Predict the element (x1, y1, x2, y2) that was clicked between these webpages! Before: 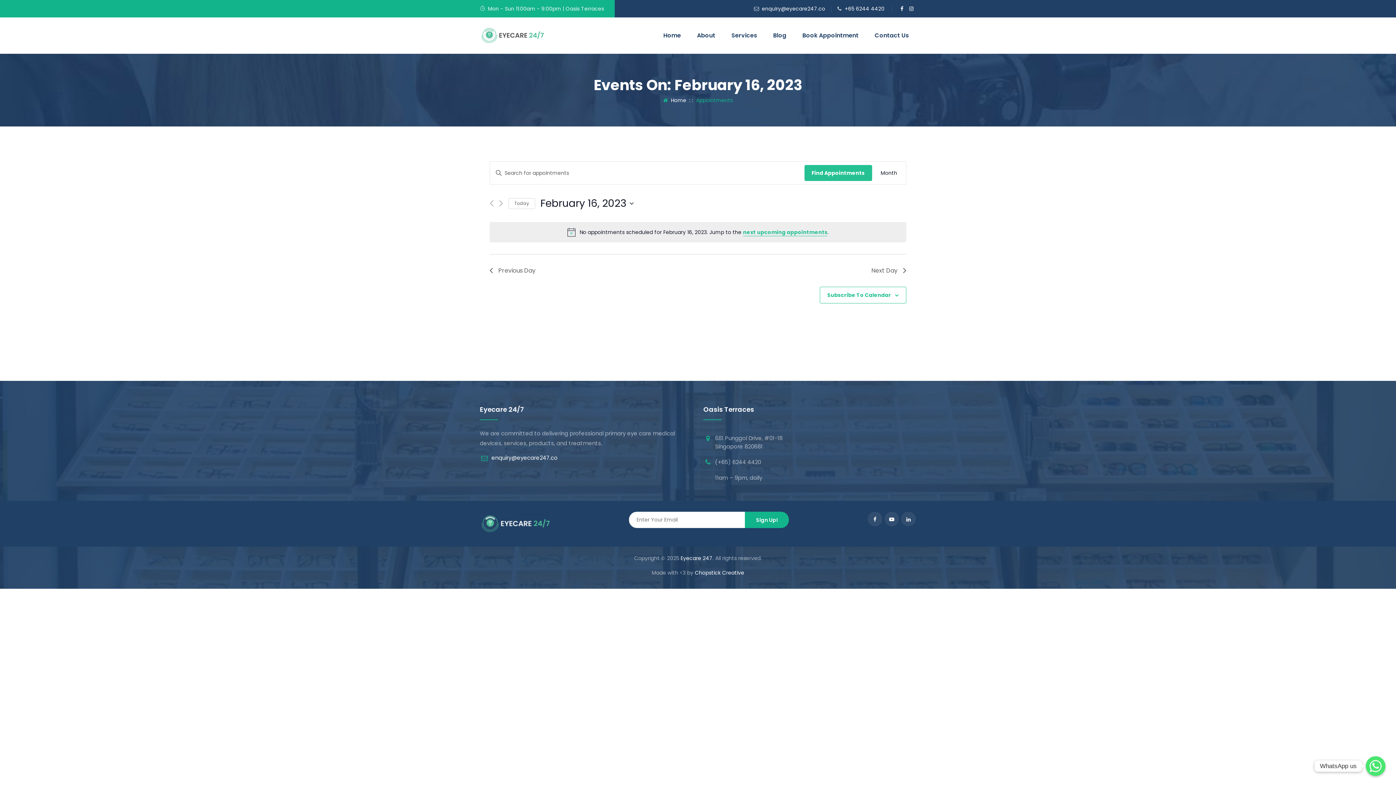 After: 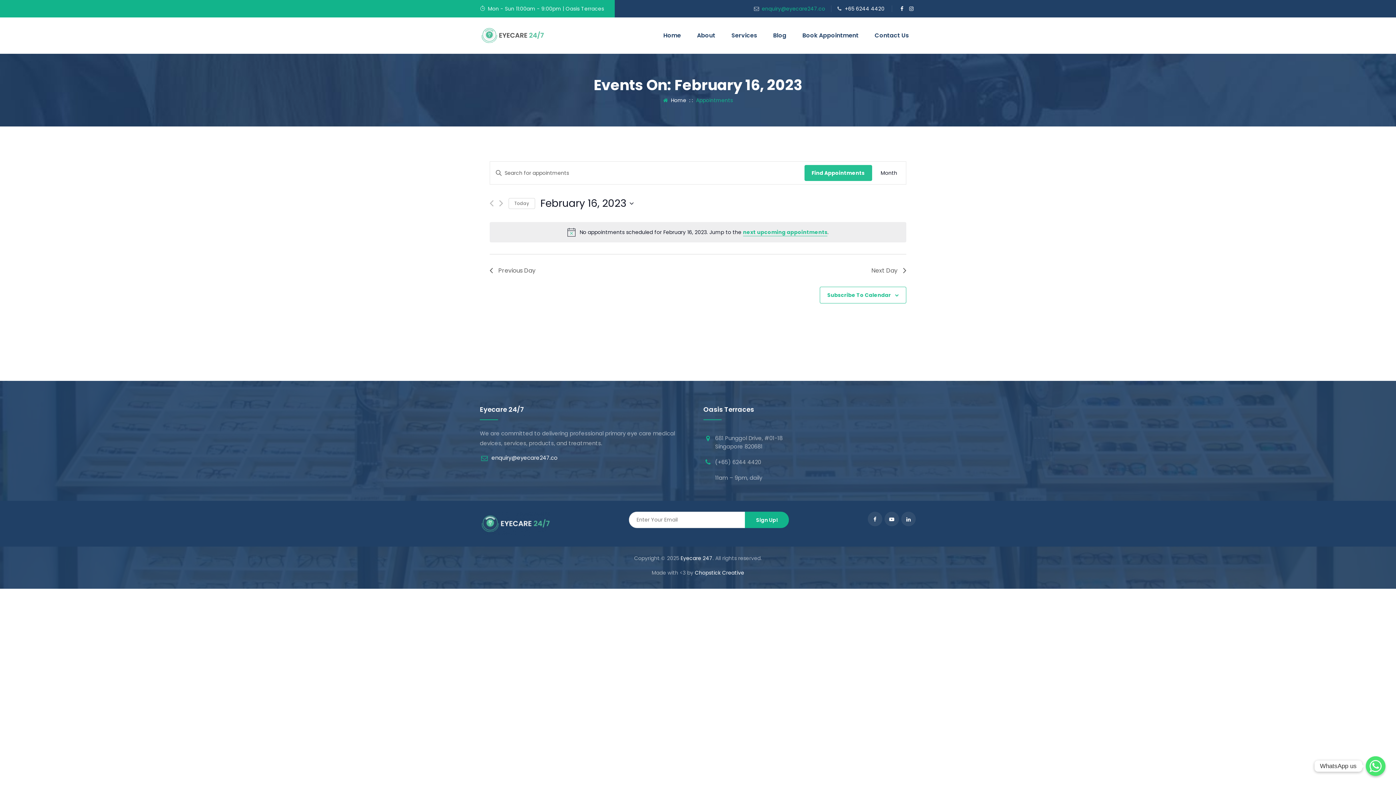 Action: label: enquiry@eyecare247.co bbox: (762, 5, 825, 12)